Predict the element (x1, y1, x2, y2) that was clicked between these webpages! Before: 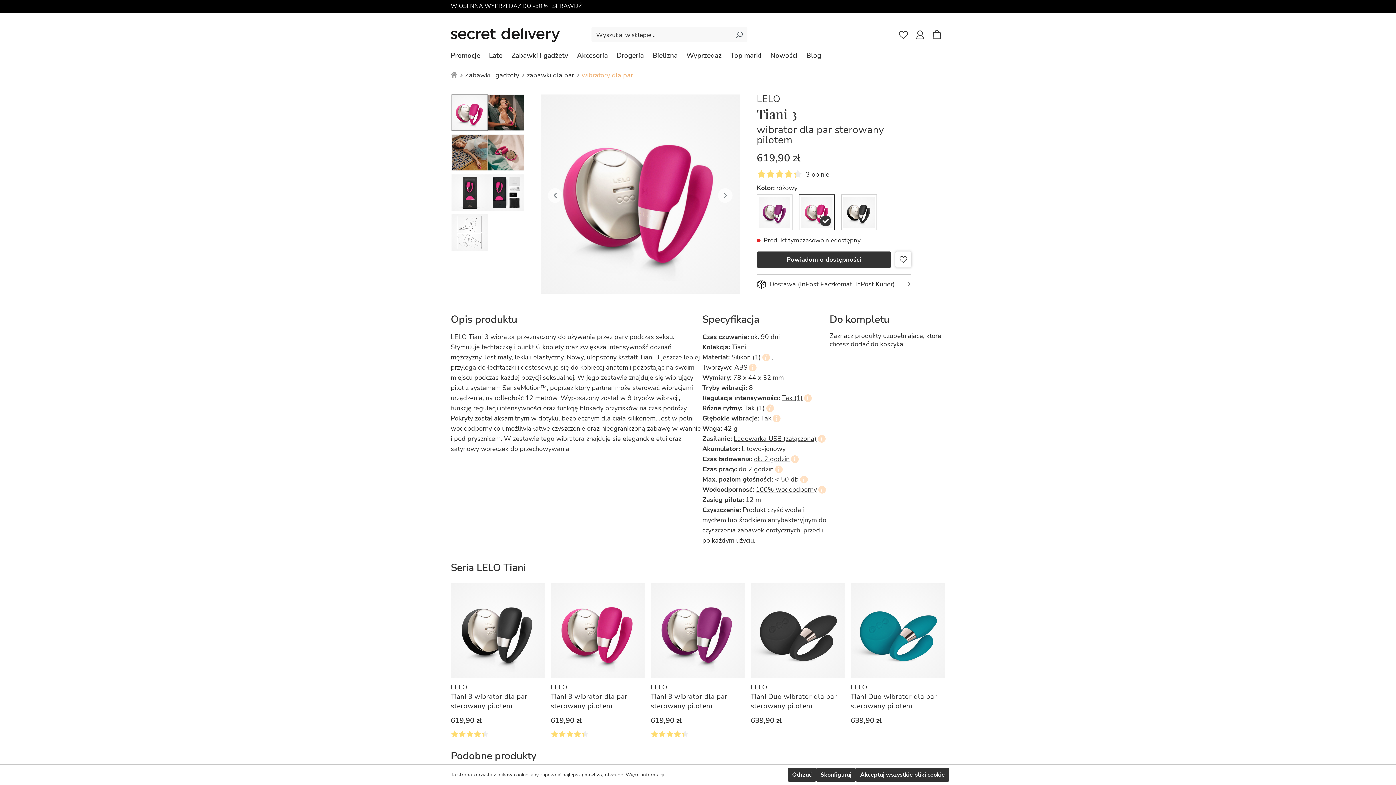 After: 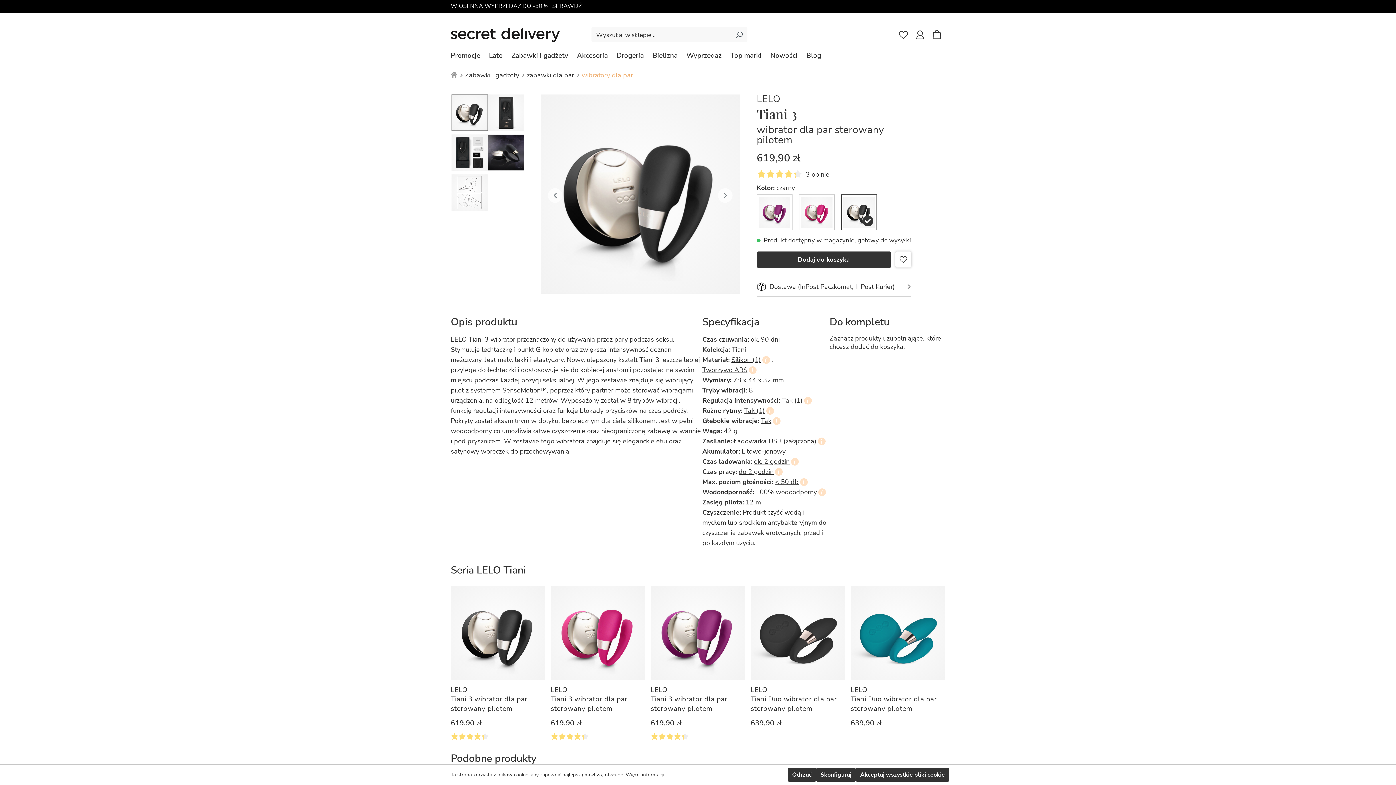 Action: bbox: (450, 583, 545, 678)